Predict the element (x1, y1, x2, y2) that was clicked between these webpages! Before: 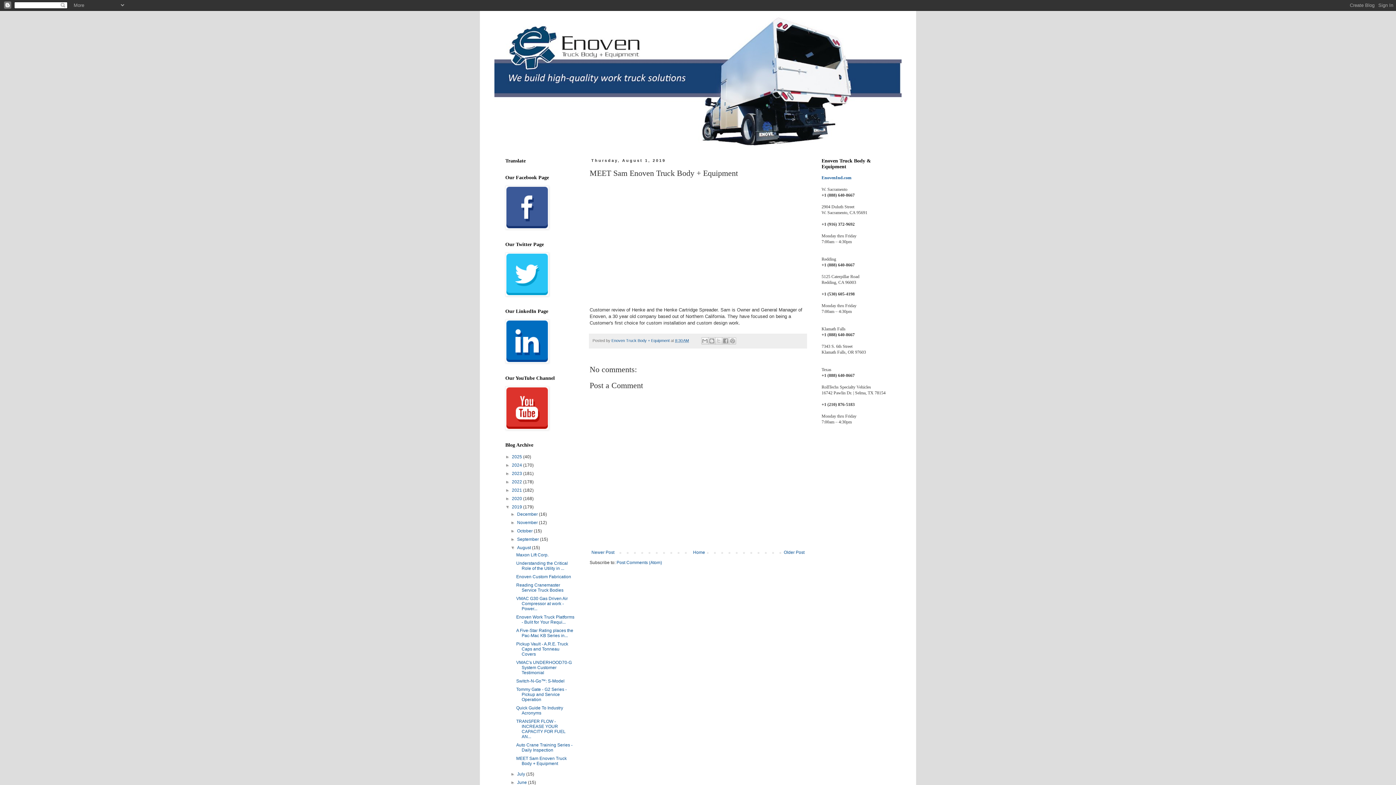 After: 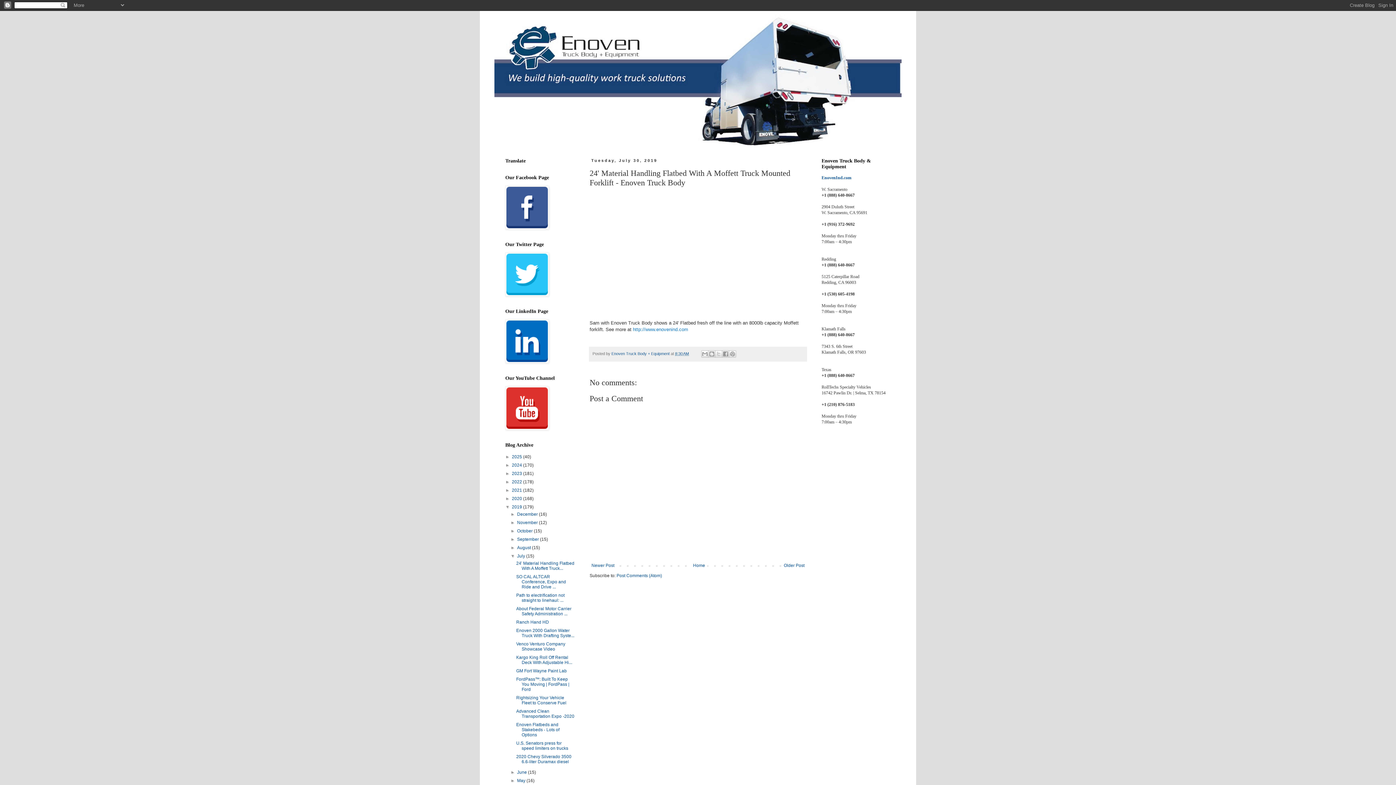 Action: bbox: (782, 548, 806, 557) label: Older Post